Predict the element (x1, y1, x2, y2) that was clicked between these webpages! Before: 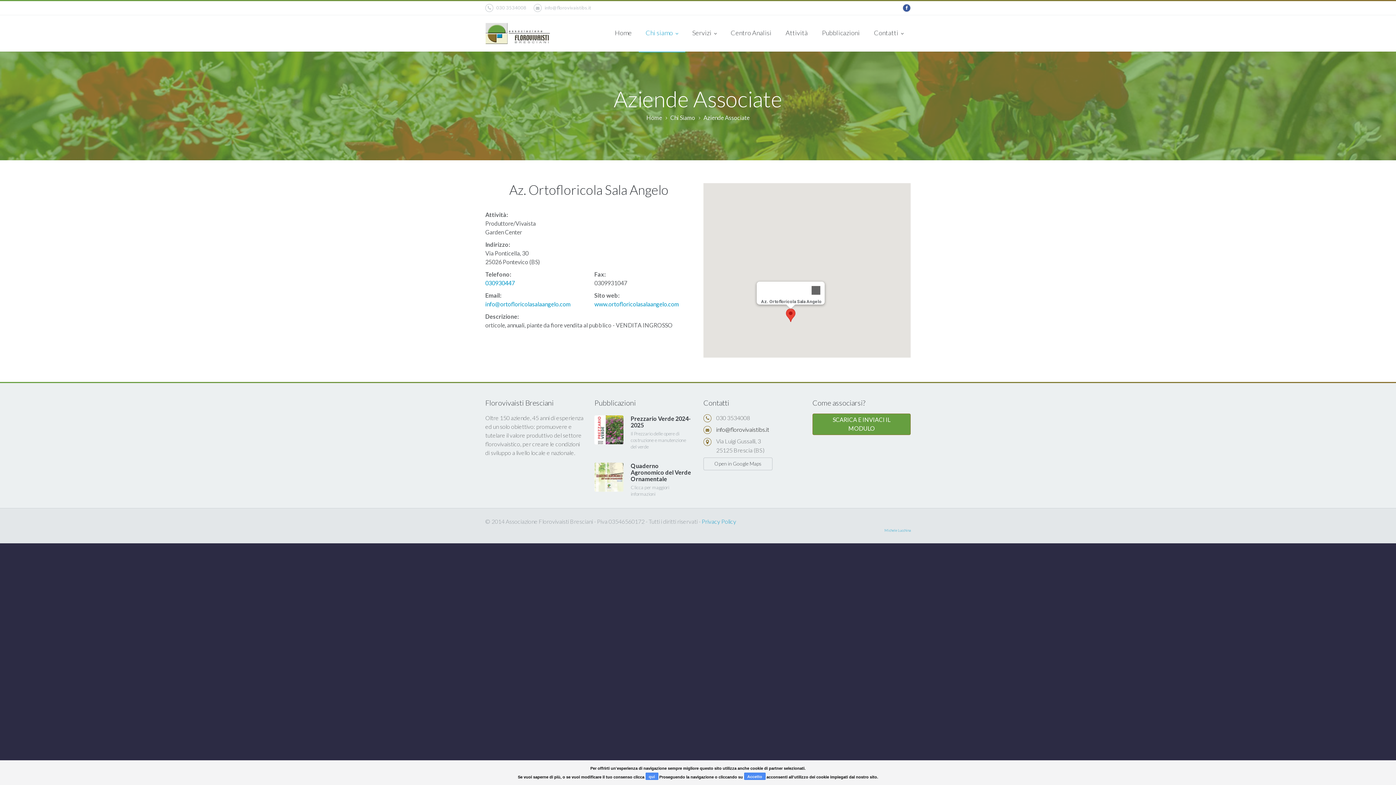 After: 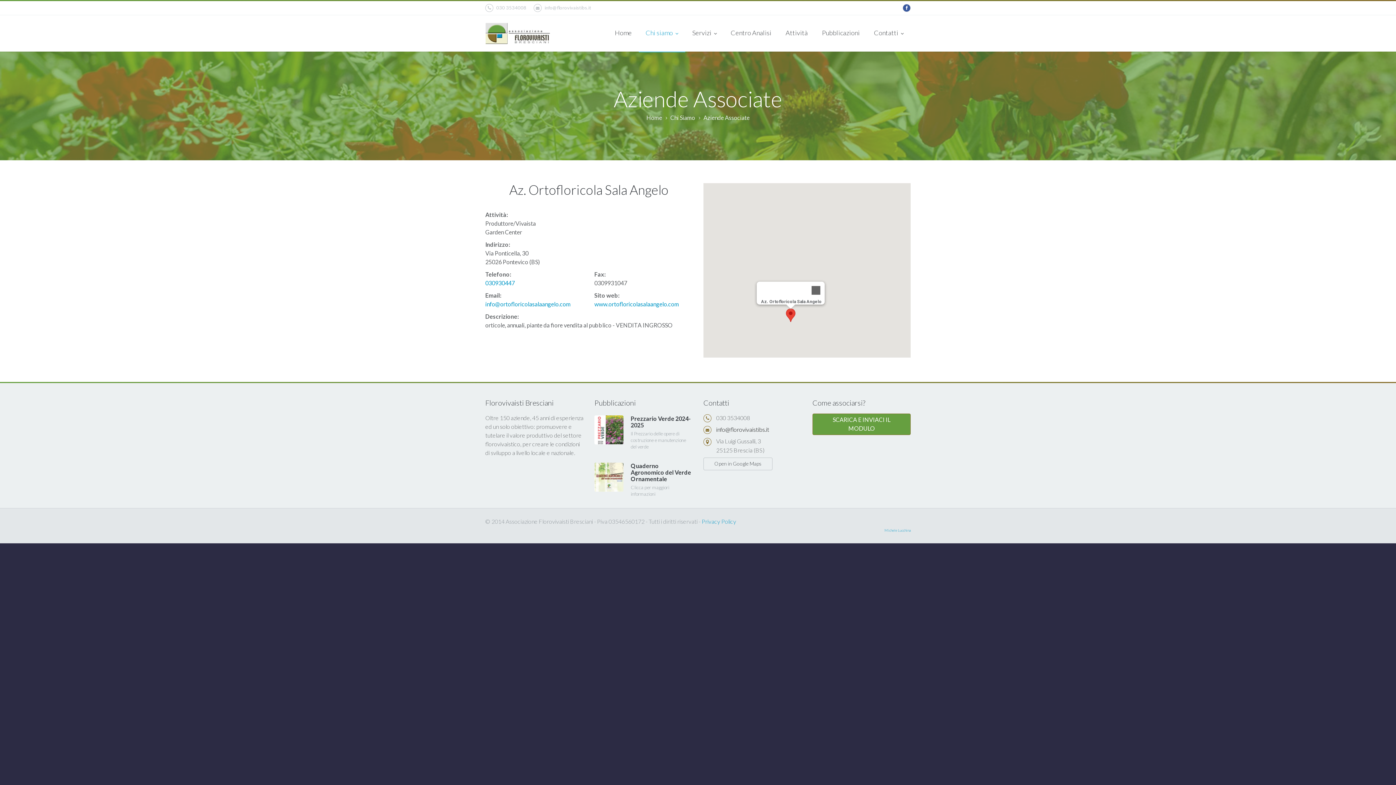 Action: bbox: (485, 279, 514, 286) label: 030930447